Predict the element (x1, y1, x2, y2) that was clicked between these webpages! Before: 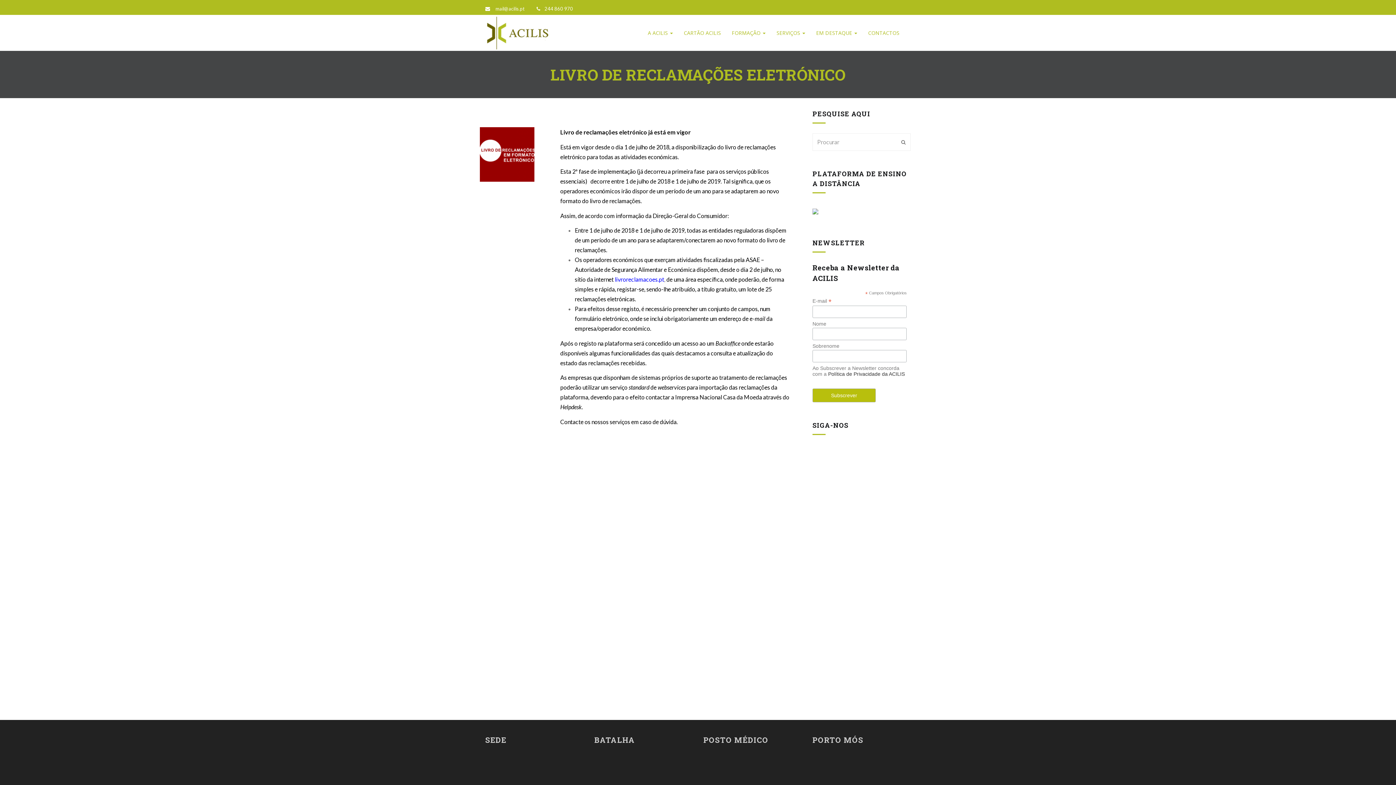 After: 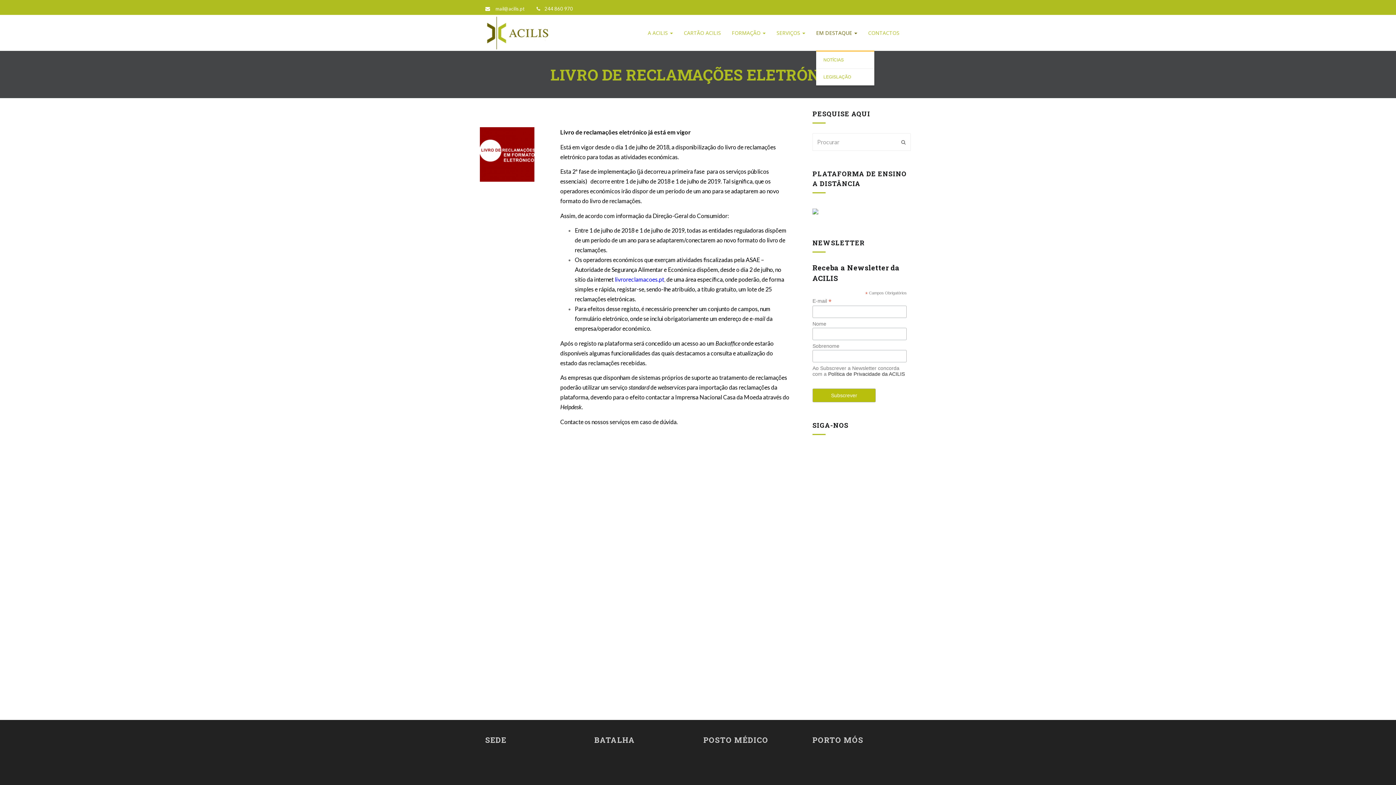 Action: label: EM DESTAQUE  bbox: (816, 15, 857, 50)